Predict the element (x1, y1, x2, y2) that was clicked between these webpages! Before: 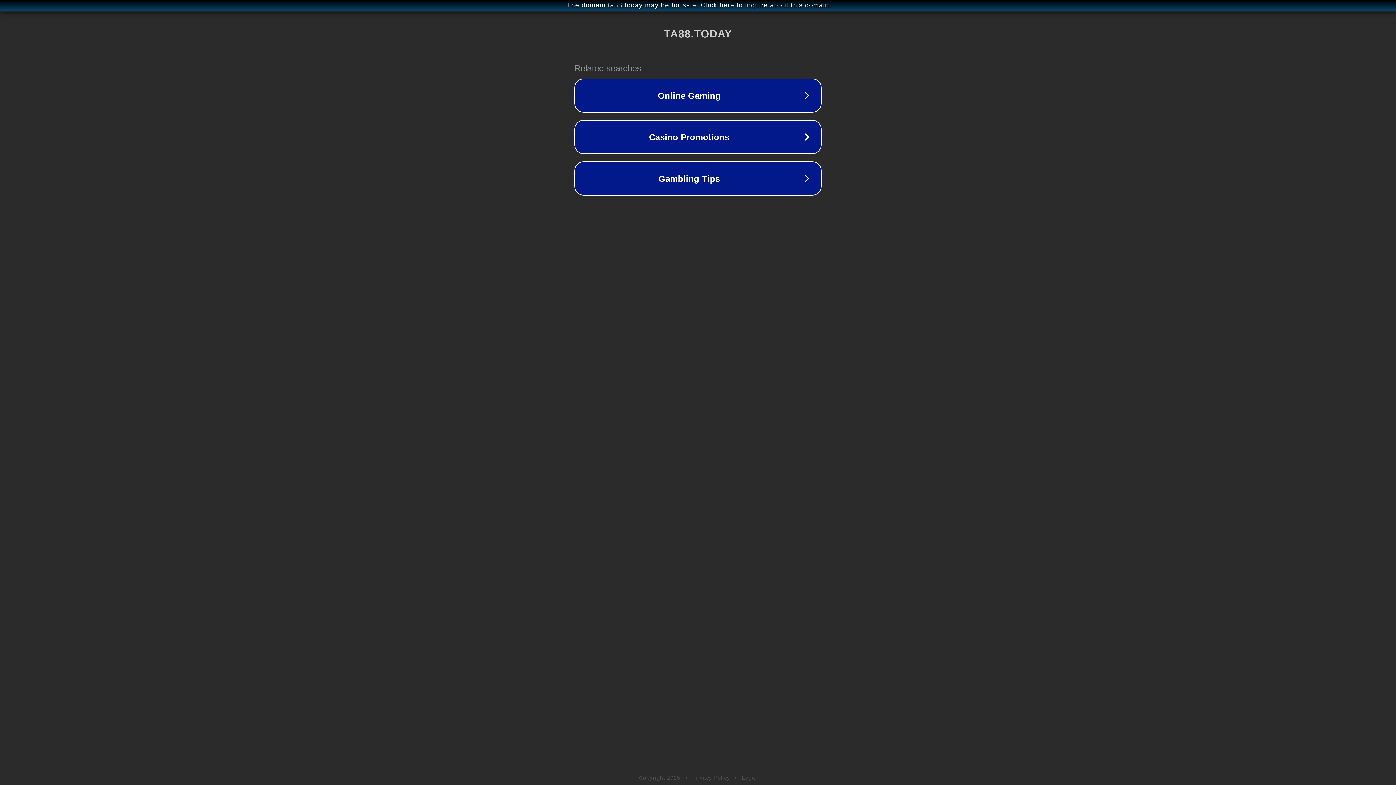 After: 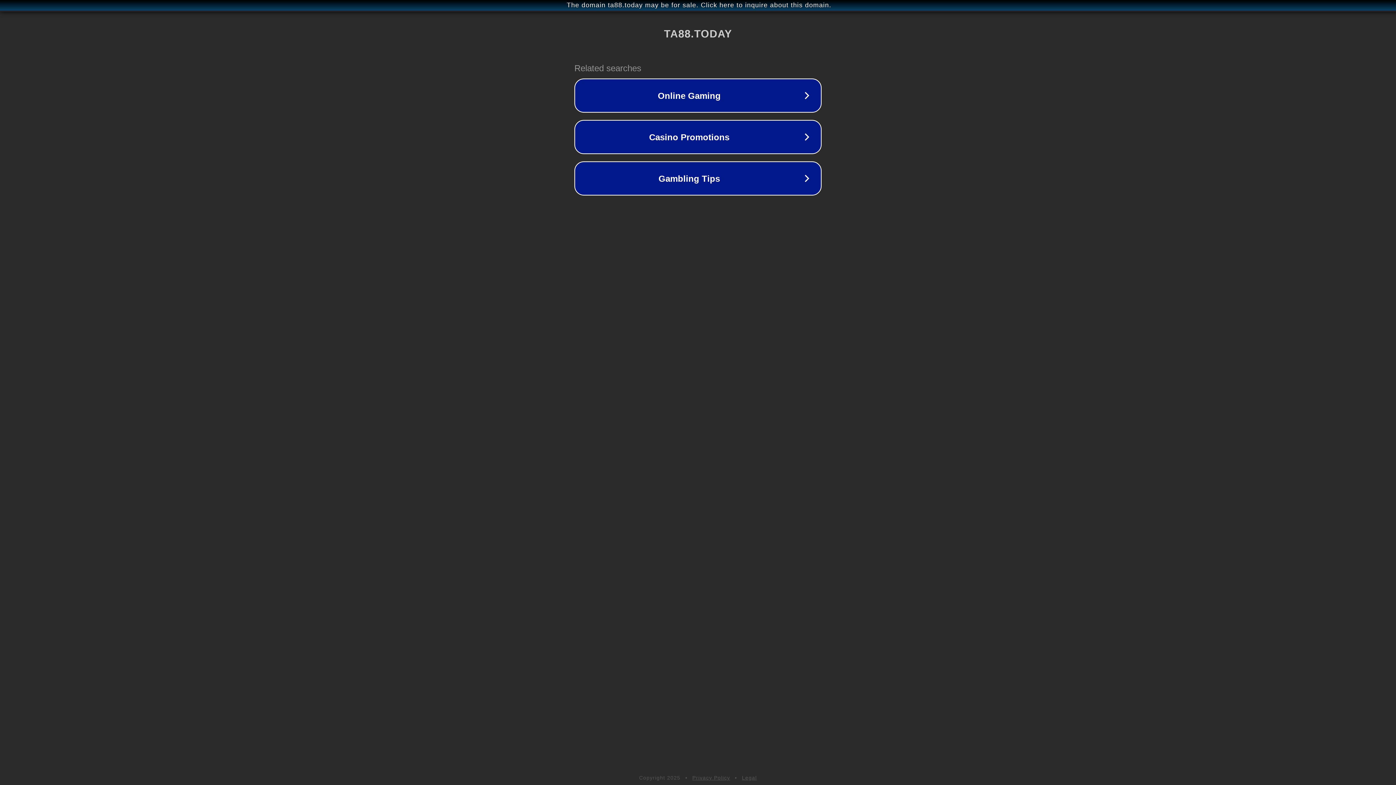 Action: label: Privacy Policy bbox: (692, 775, 730, 781)